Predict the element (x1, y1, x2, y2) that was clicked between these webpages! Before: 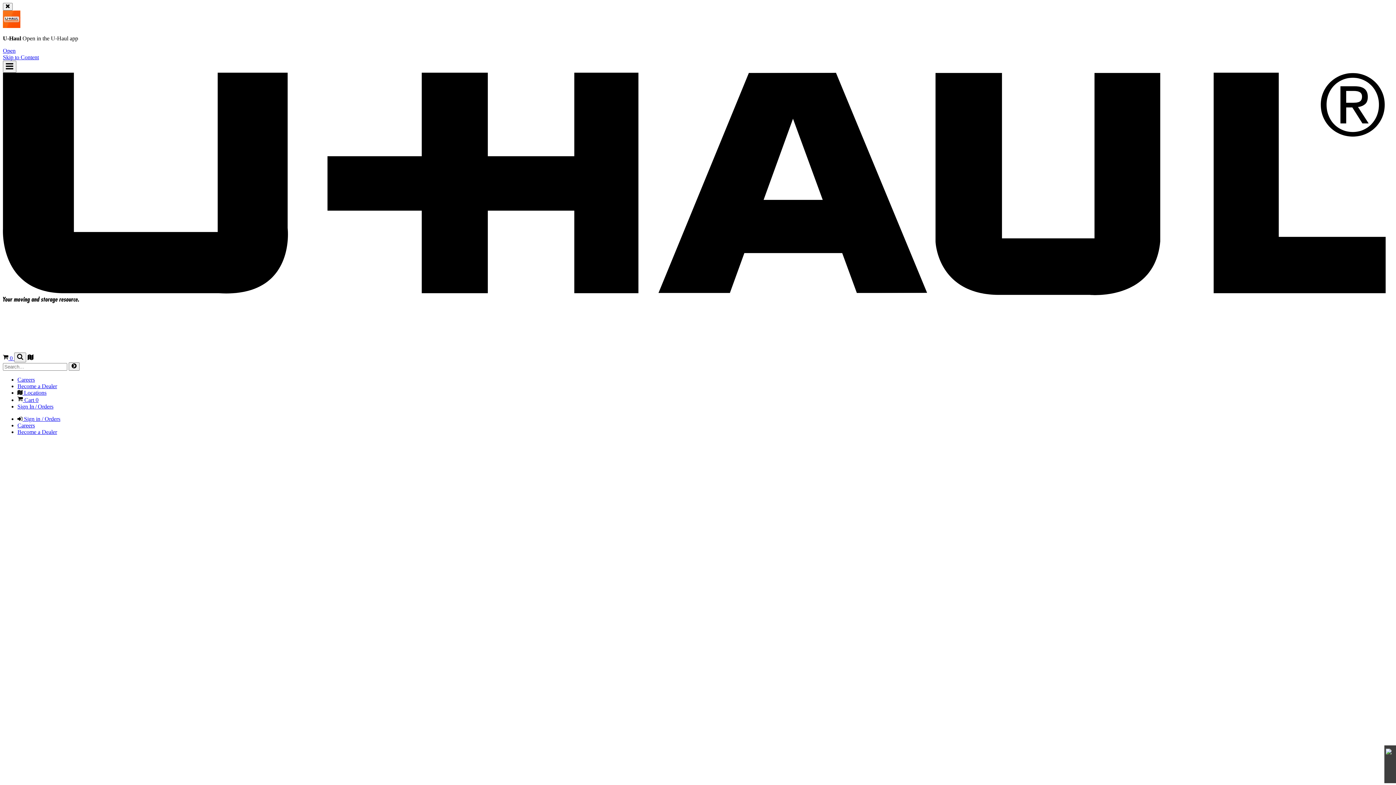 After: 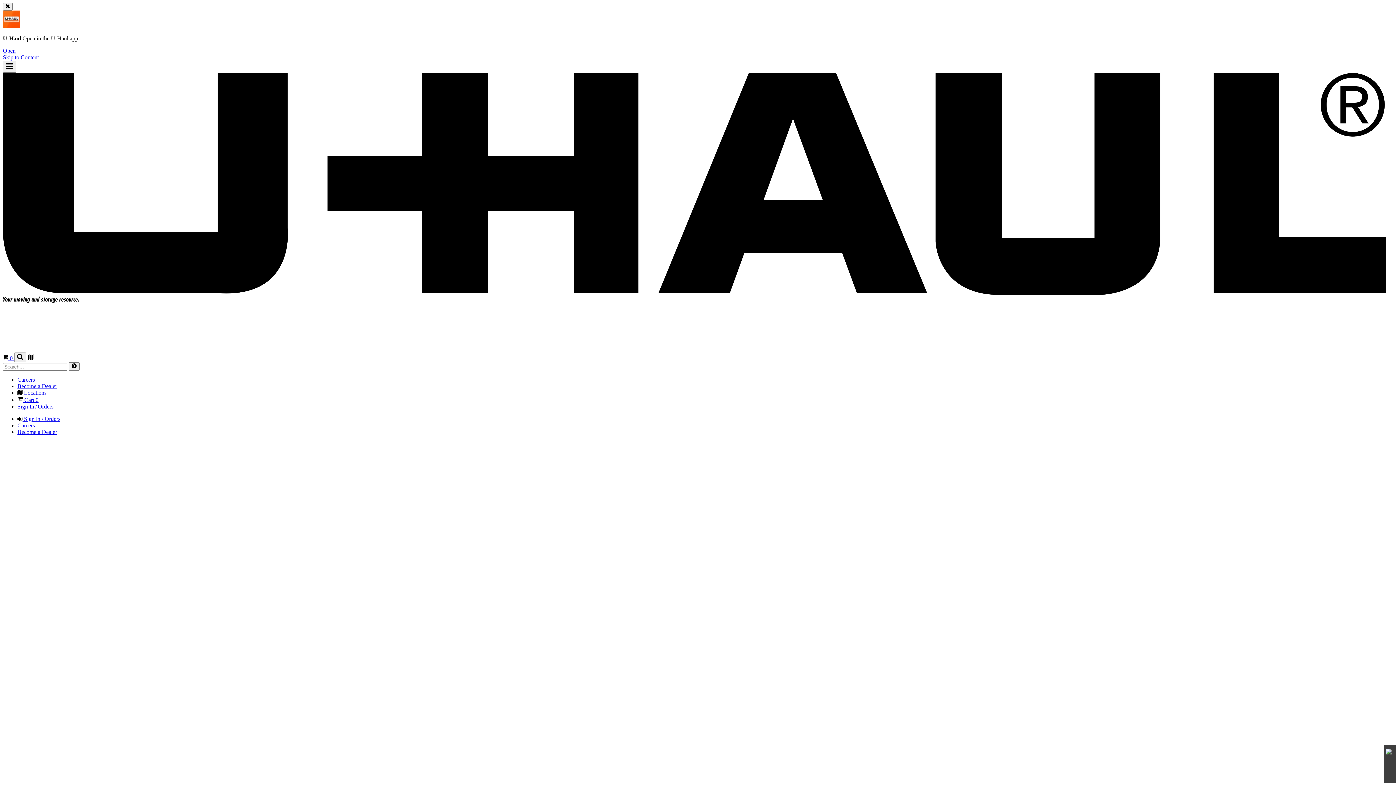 Action: bbox: (17, 376, 34, 382) label: Careers